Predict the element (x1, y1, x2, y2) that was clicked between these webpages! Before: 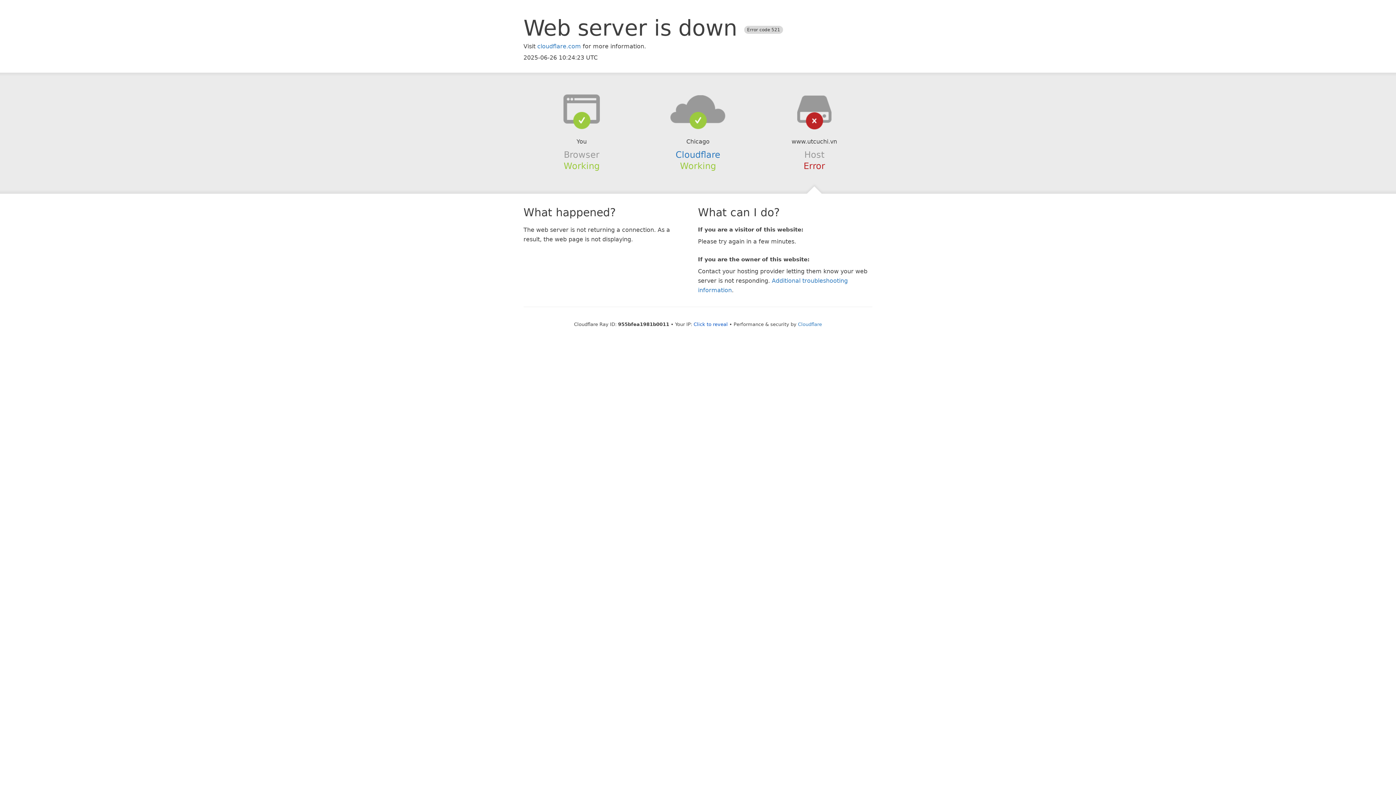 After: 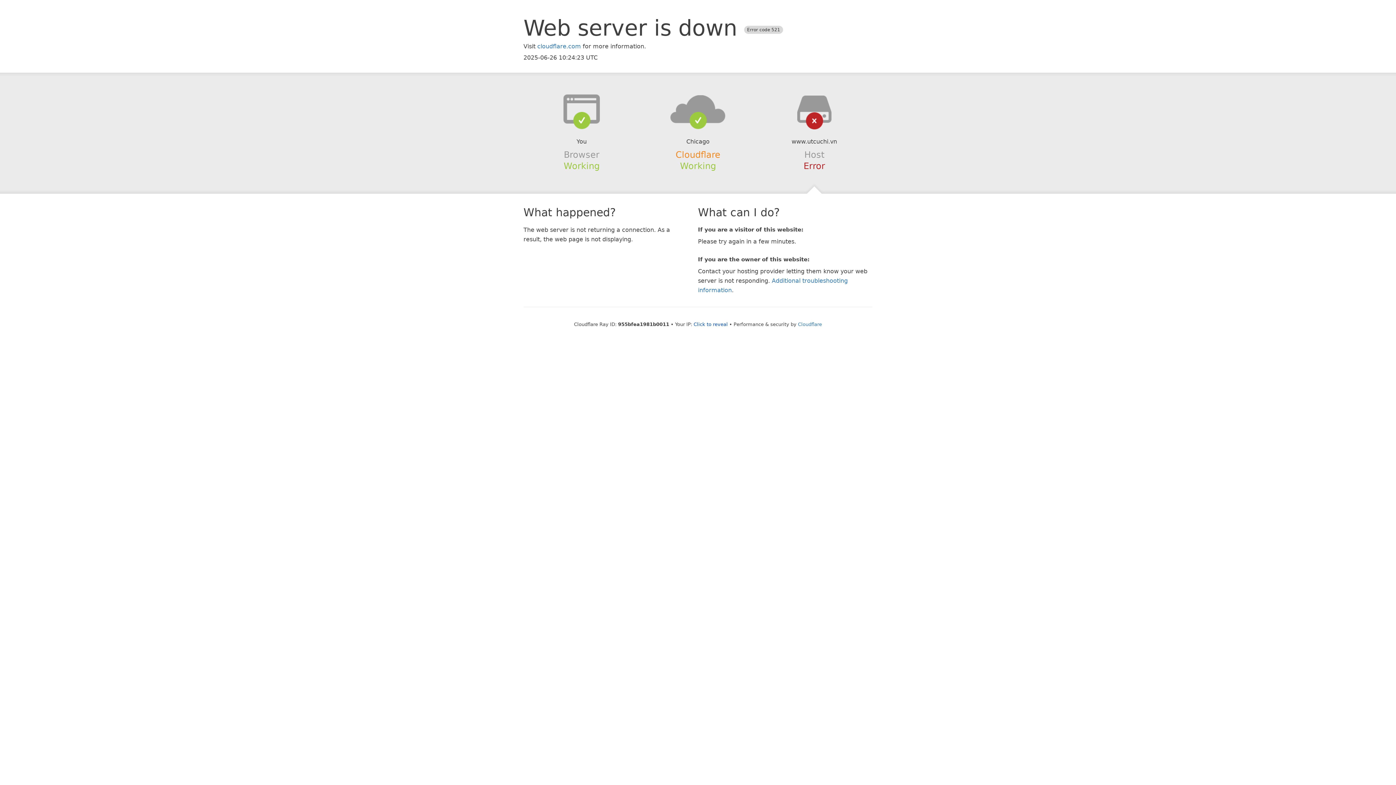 Action: label: Cloudflare bbox: (675, 149, 720, 159)